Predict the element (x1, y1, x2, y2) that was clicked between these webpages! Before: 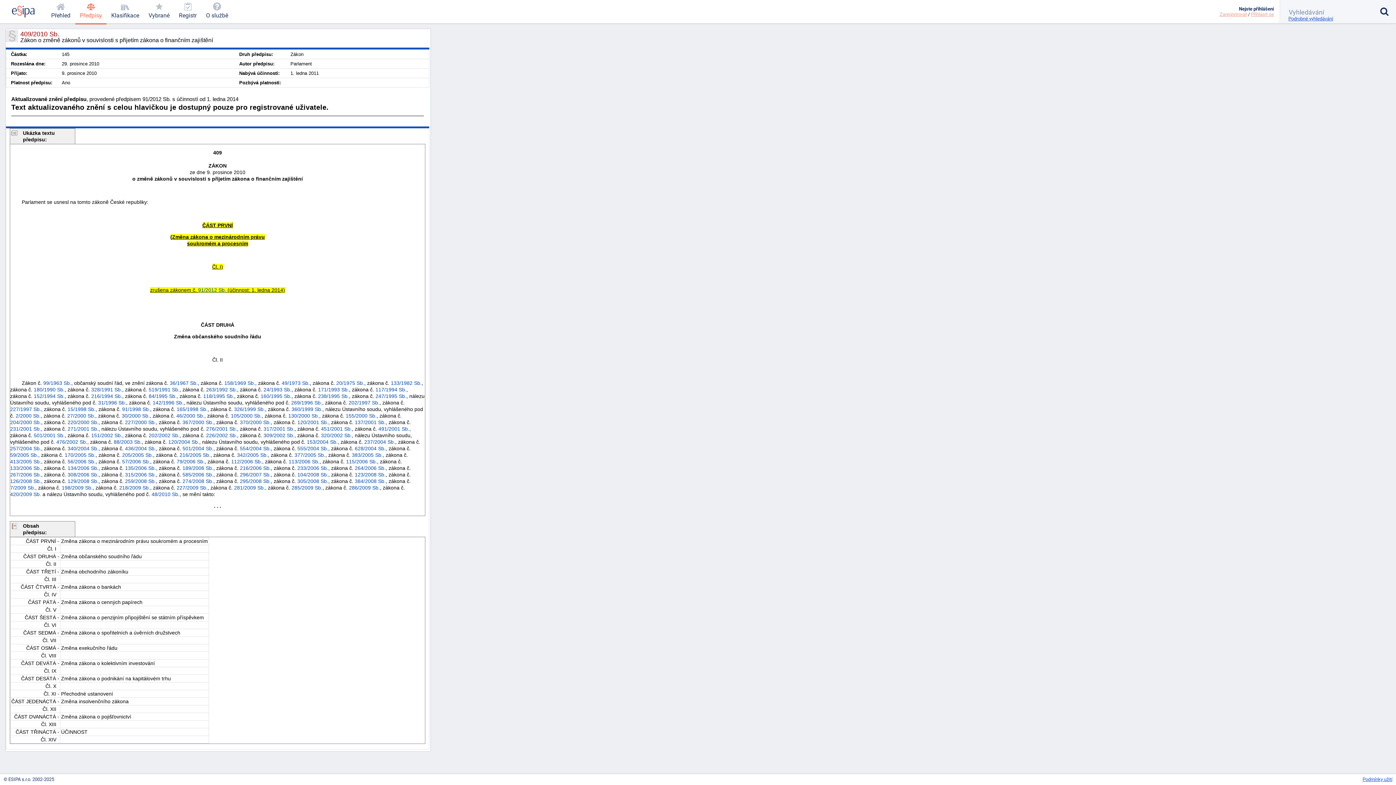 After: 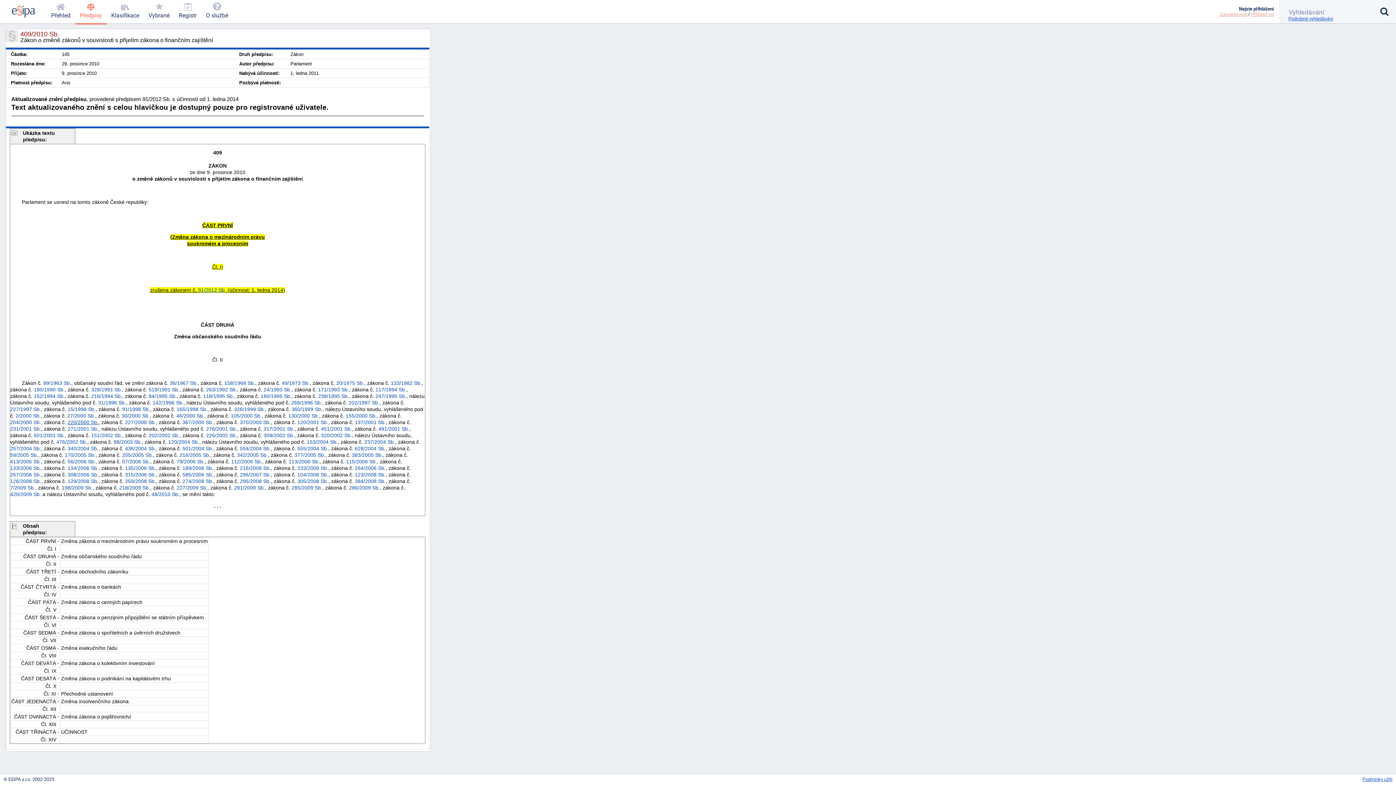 Action: label: 220/2000 Sb. bbox: (67, 419, 98, 425)